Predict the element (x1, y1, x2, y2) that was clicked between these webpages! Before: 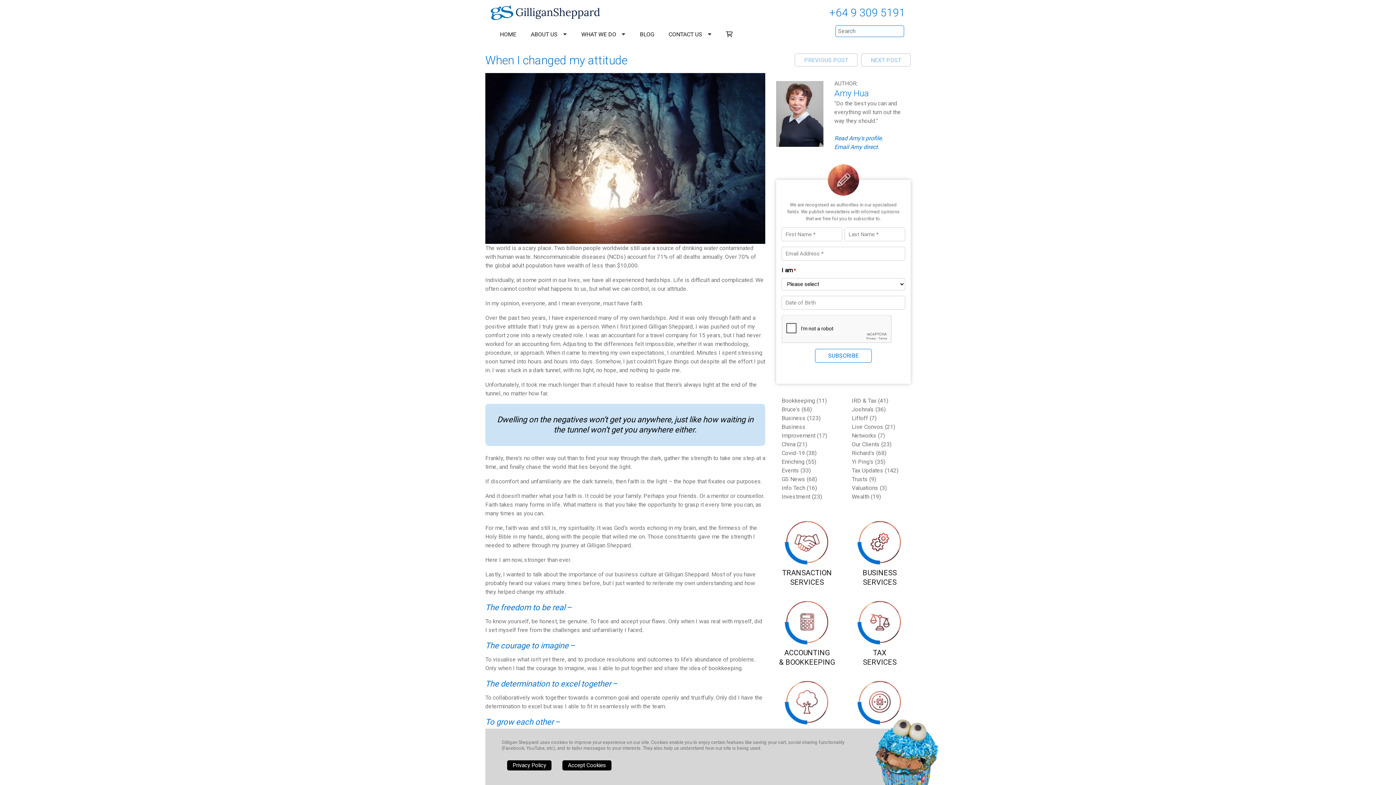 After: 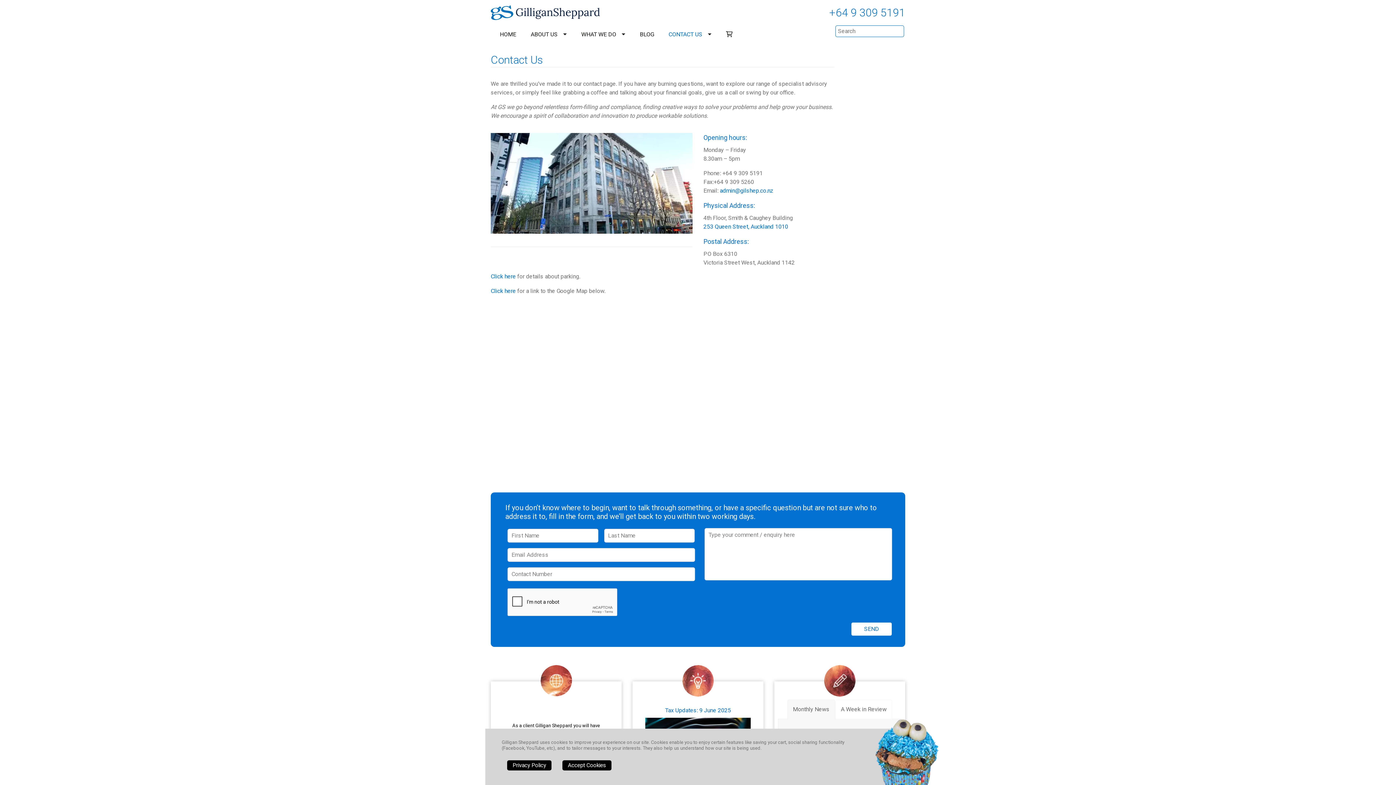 Action: bbox: (663, 28, 717, 40) label: CONTACT US